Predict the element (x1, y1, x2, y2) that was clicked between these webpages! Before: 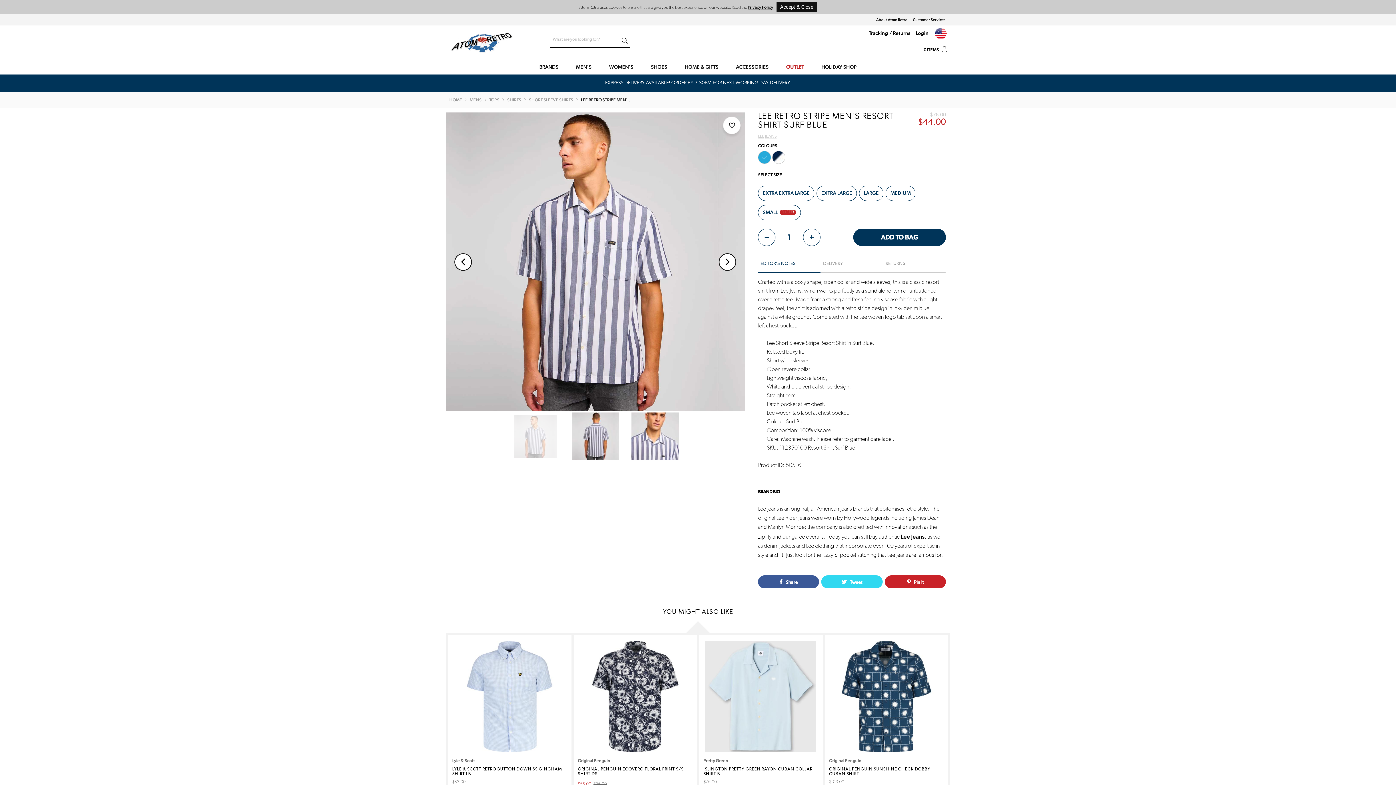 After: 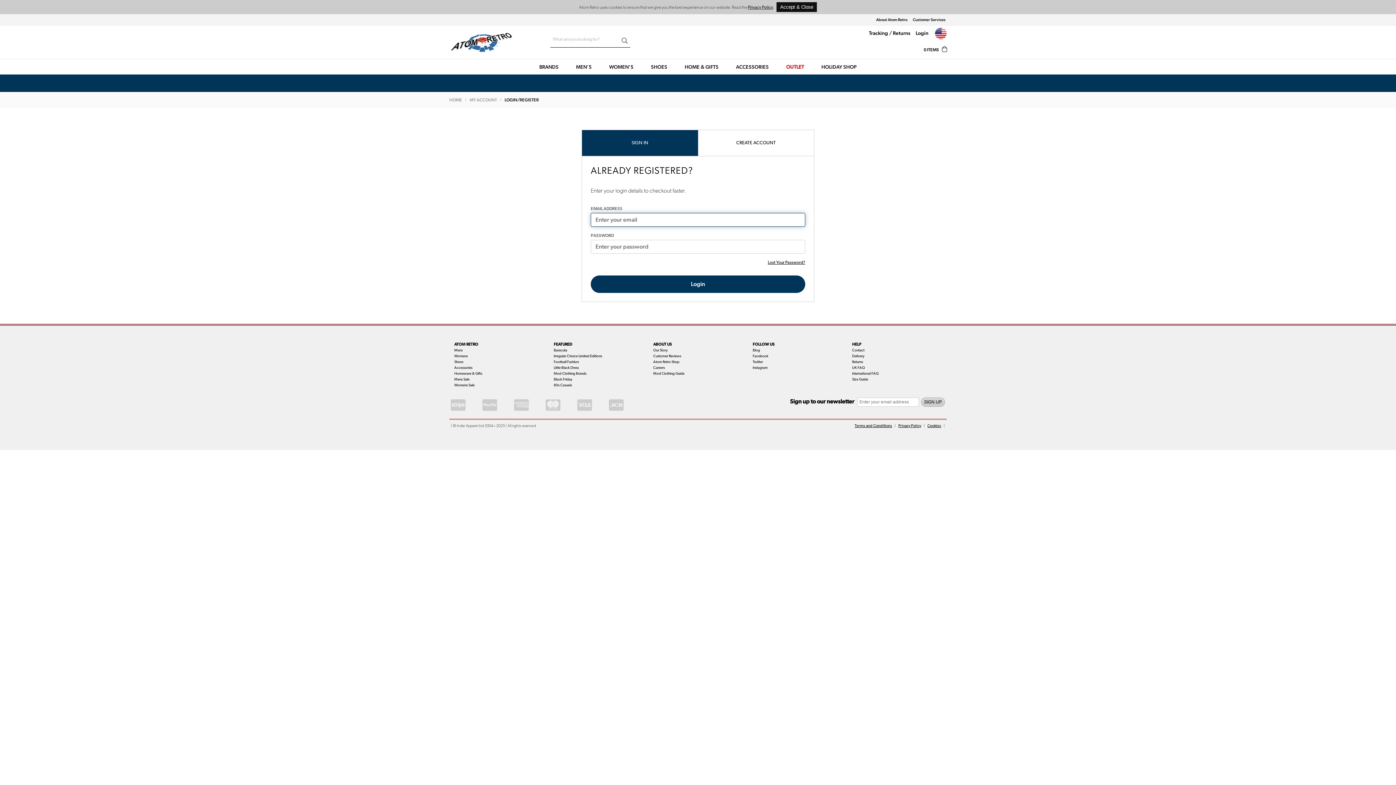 Action: label: Login bbox: (916, 30, 933, 36)